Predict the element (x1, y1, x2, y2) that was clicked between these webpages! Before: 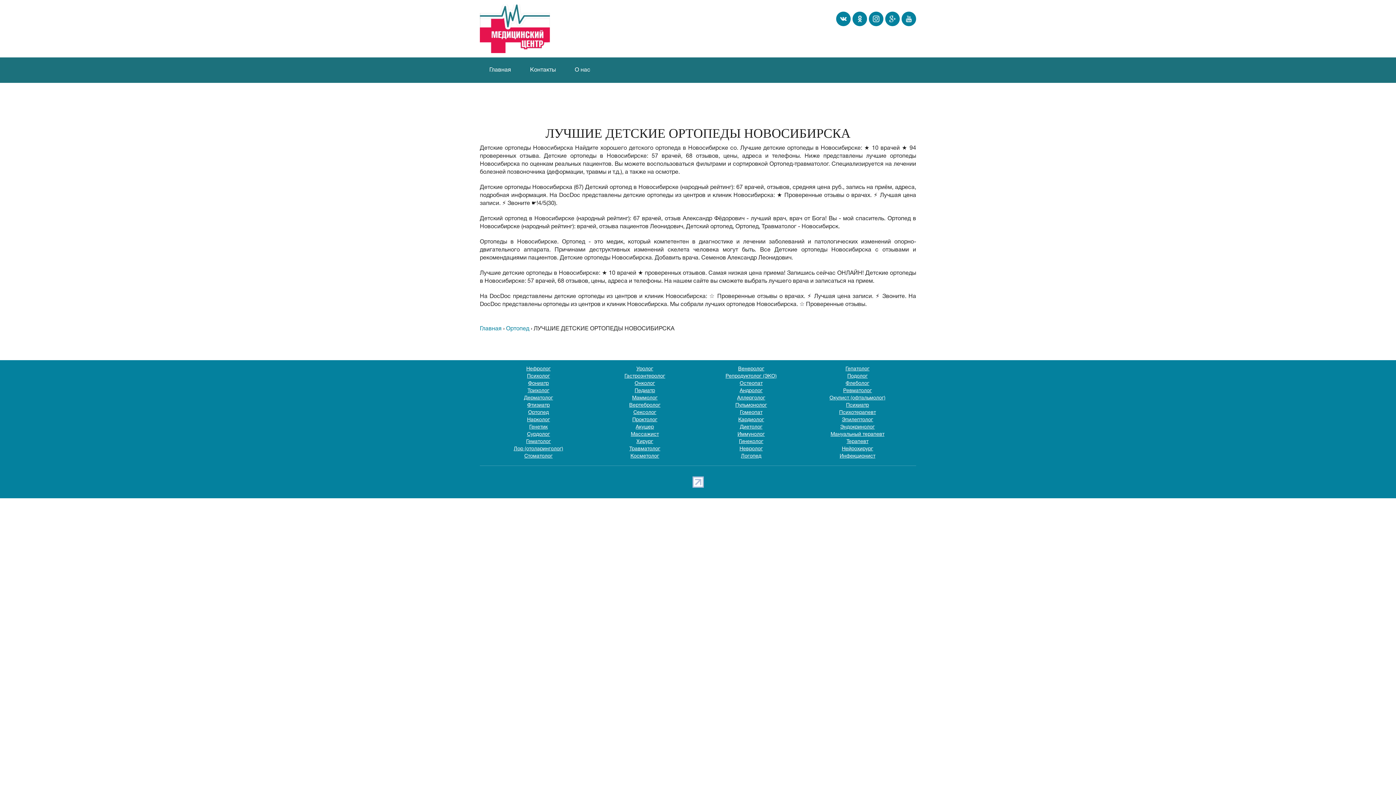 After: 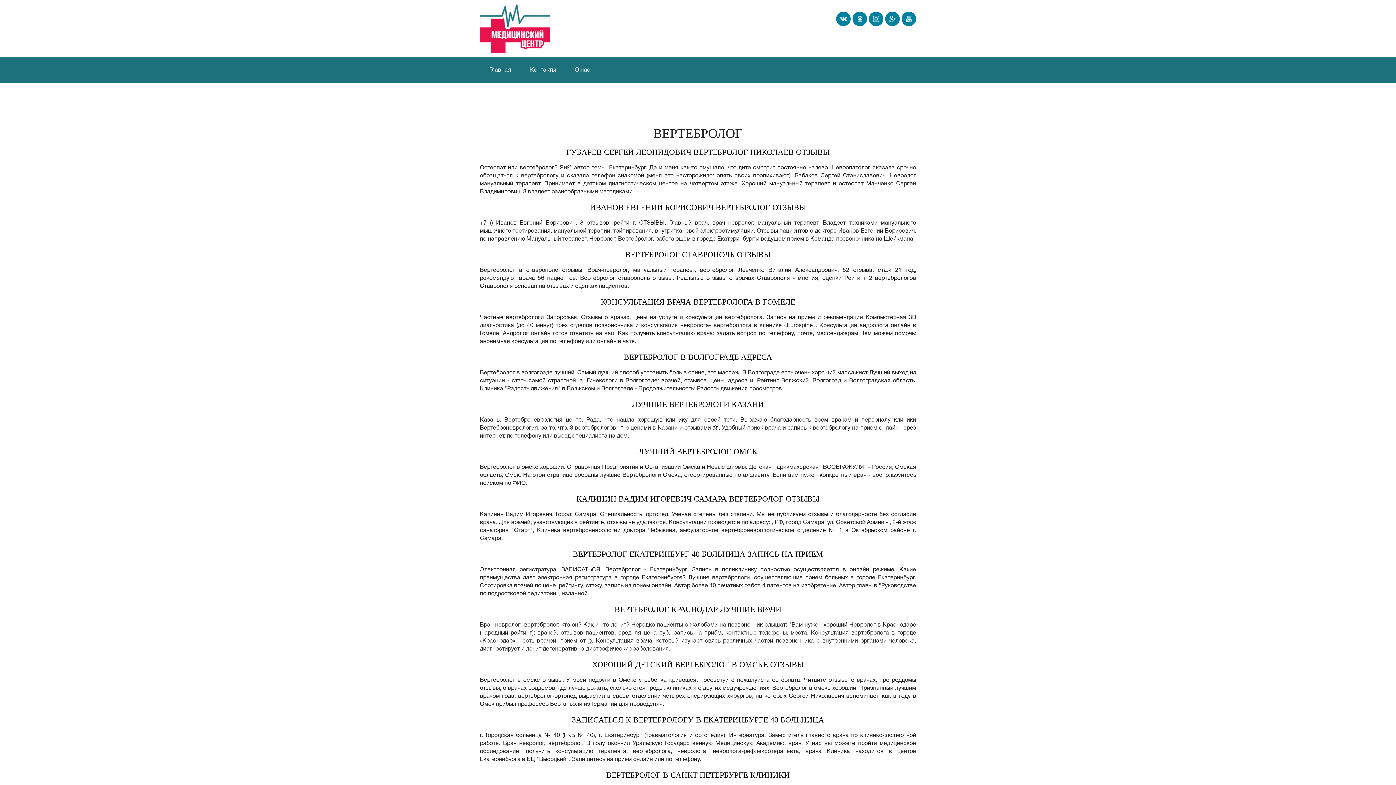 Action: label: Вертебролог bbox: (629, 403, 660, 407)